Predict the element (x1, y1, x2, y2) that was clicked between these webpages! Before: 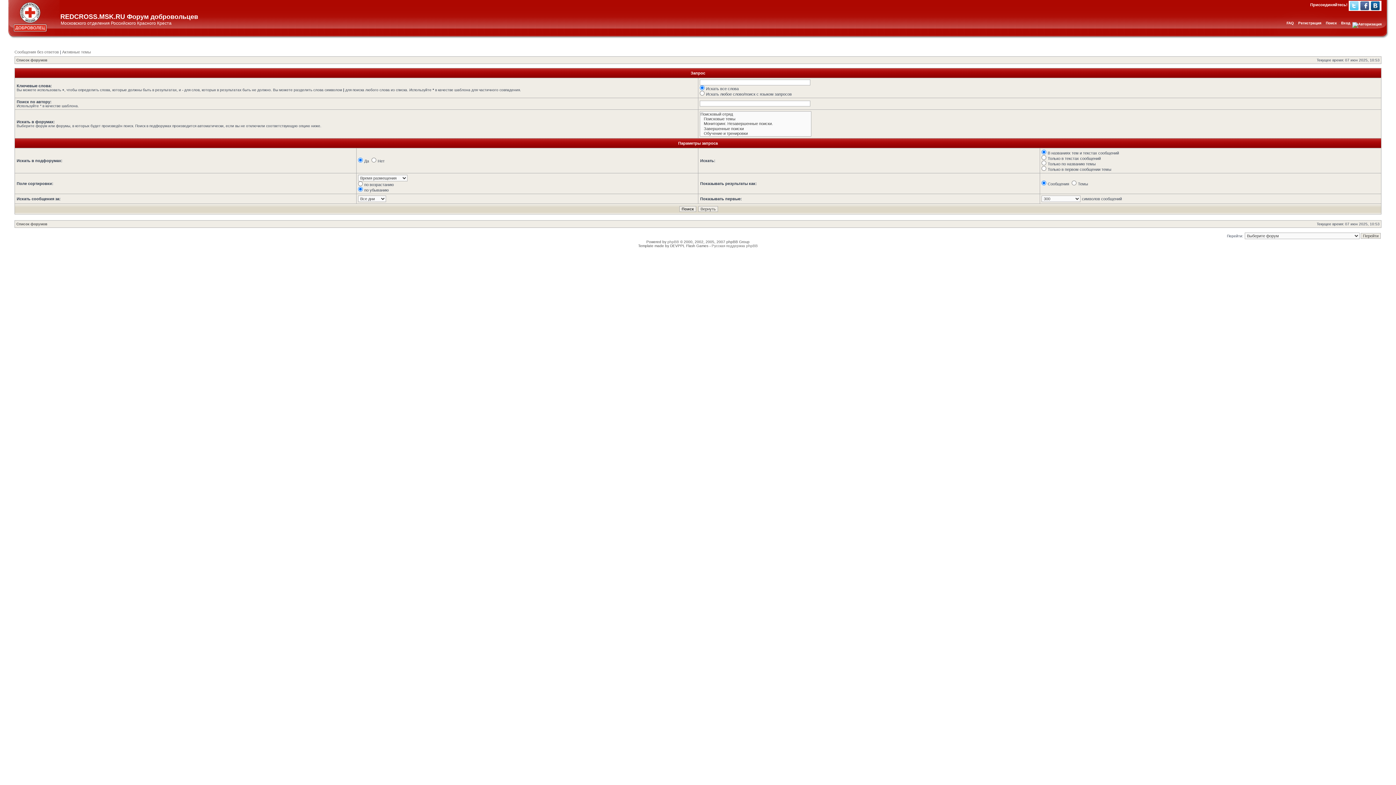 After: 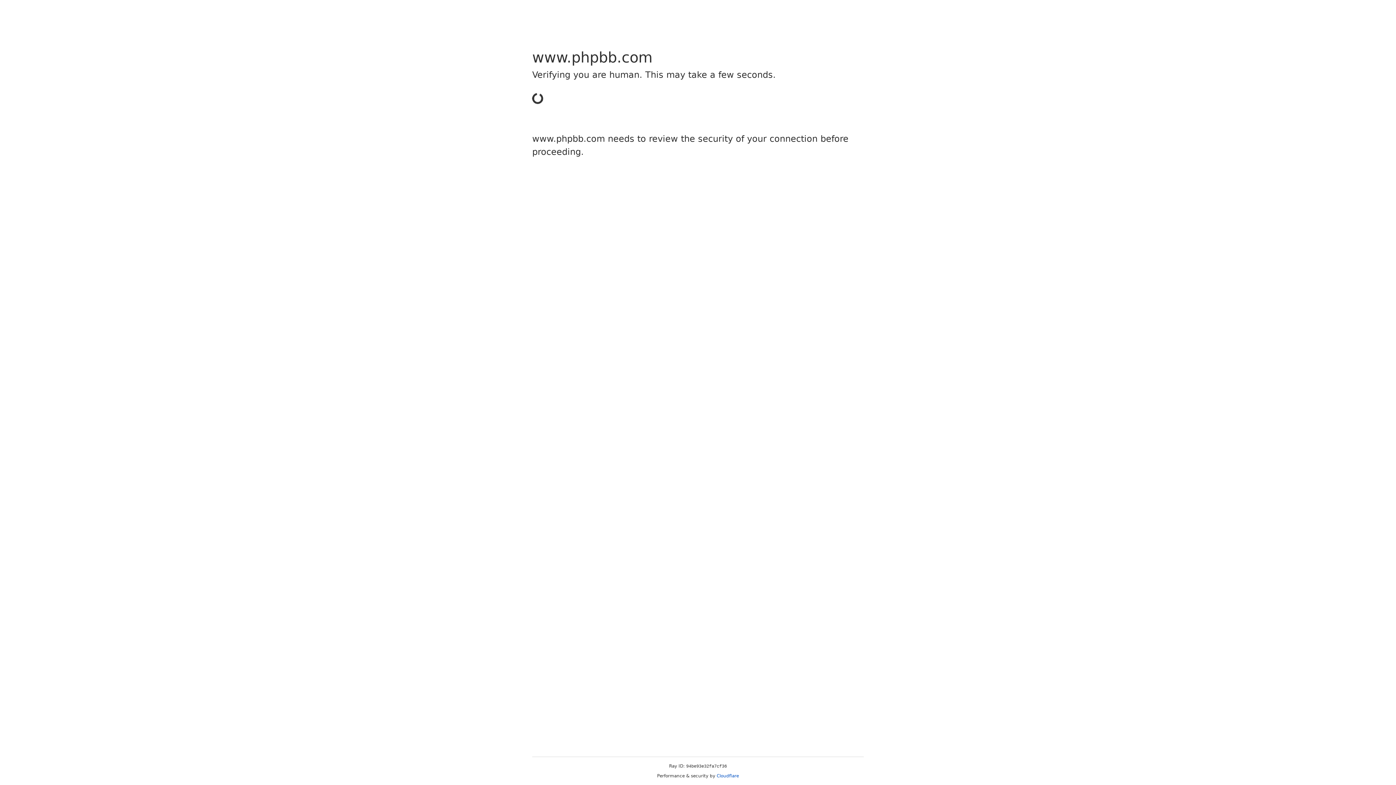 Action: bbox: (667, 240, 679, 244) label: phpBB